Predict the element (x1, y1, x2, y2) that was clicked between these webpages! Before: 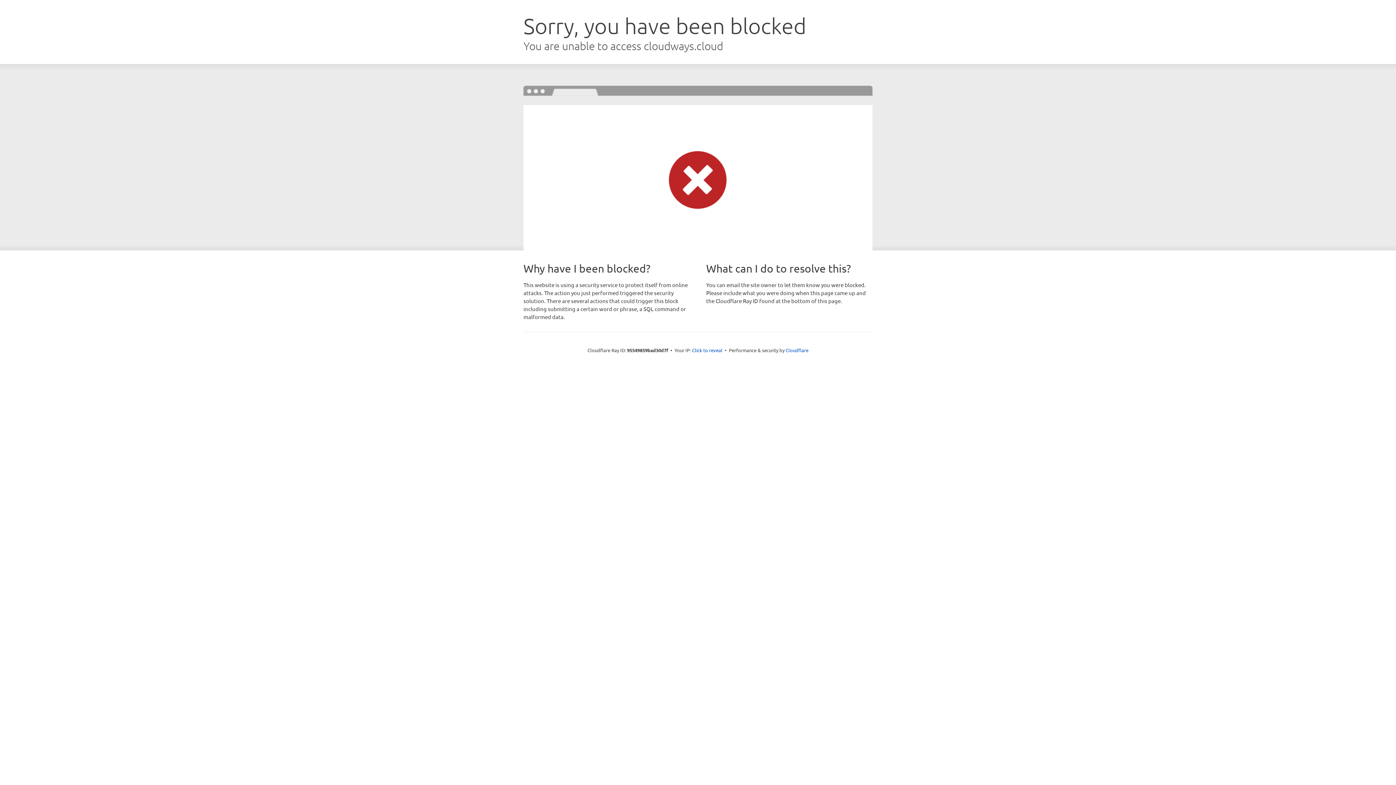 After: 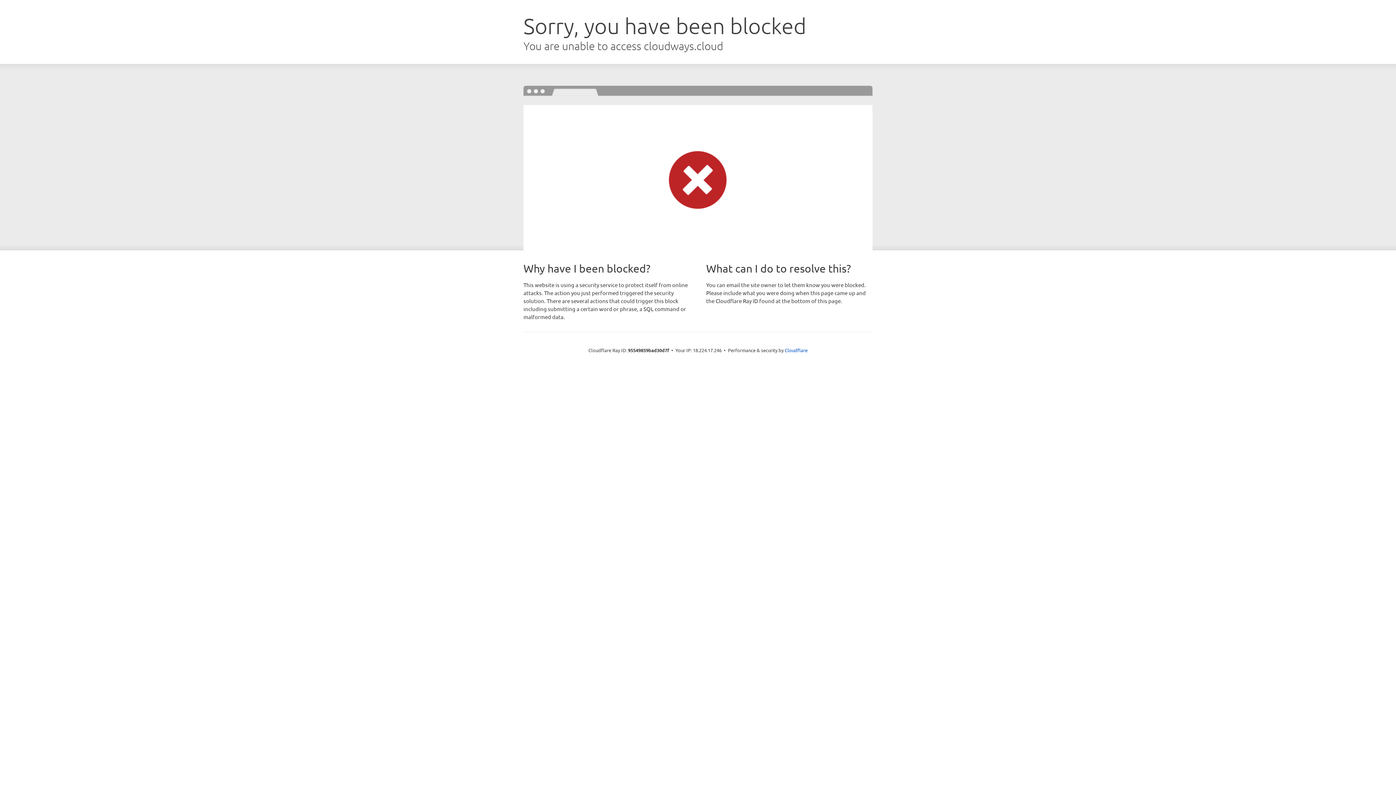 Action: bbox: (692, 346, 722, 353) label: Click to reveal